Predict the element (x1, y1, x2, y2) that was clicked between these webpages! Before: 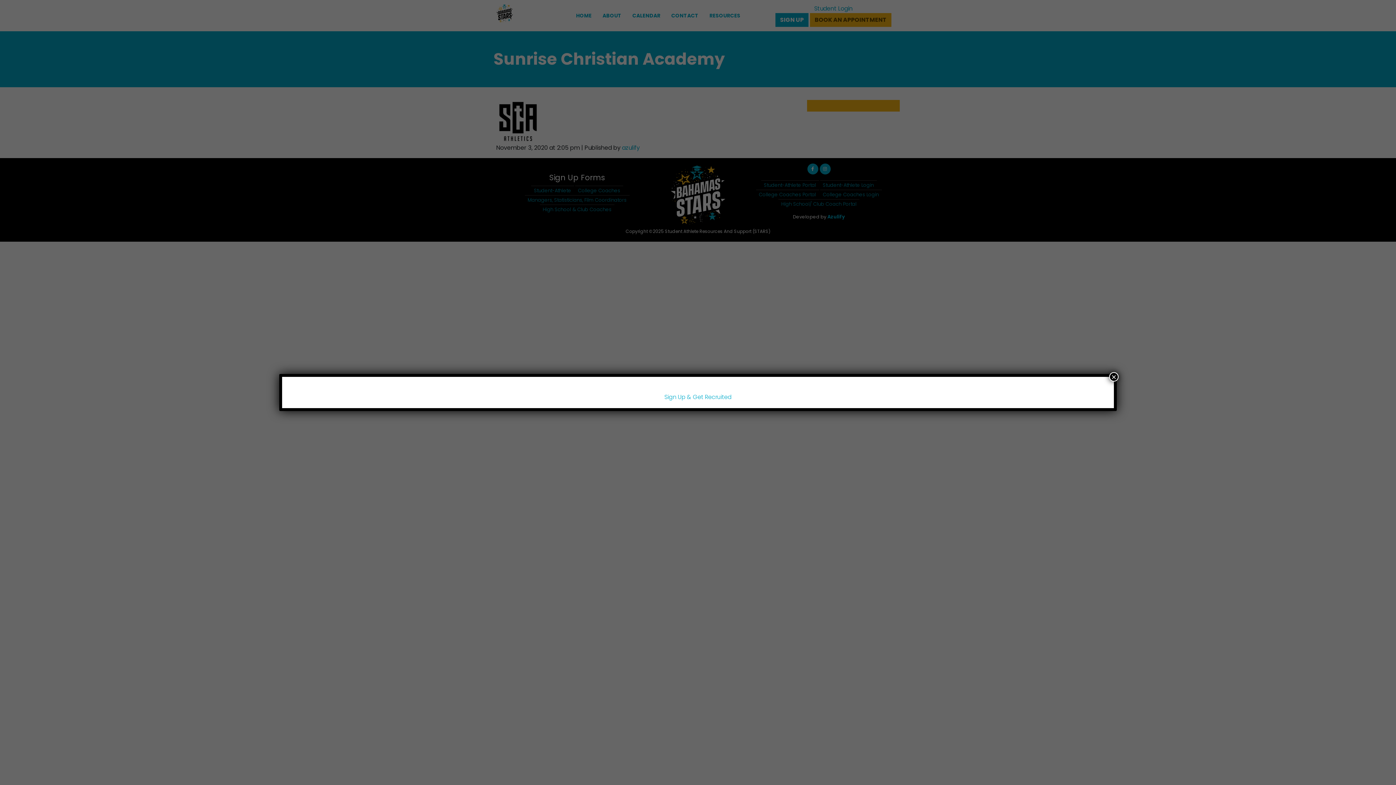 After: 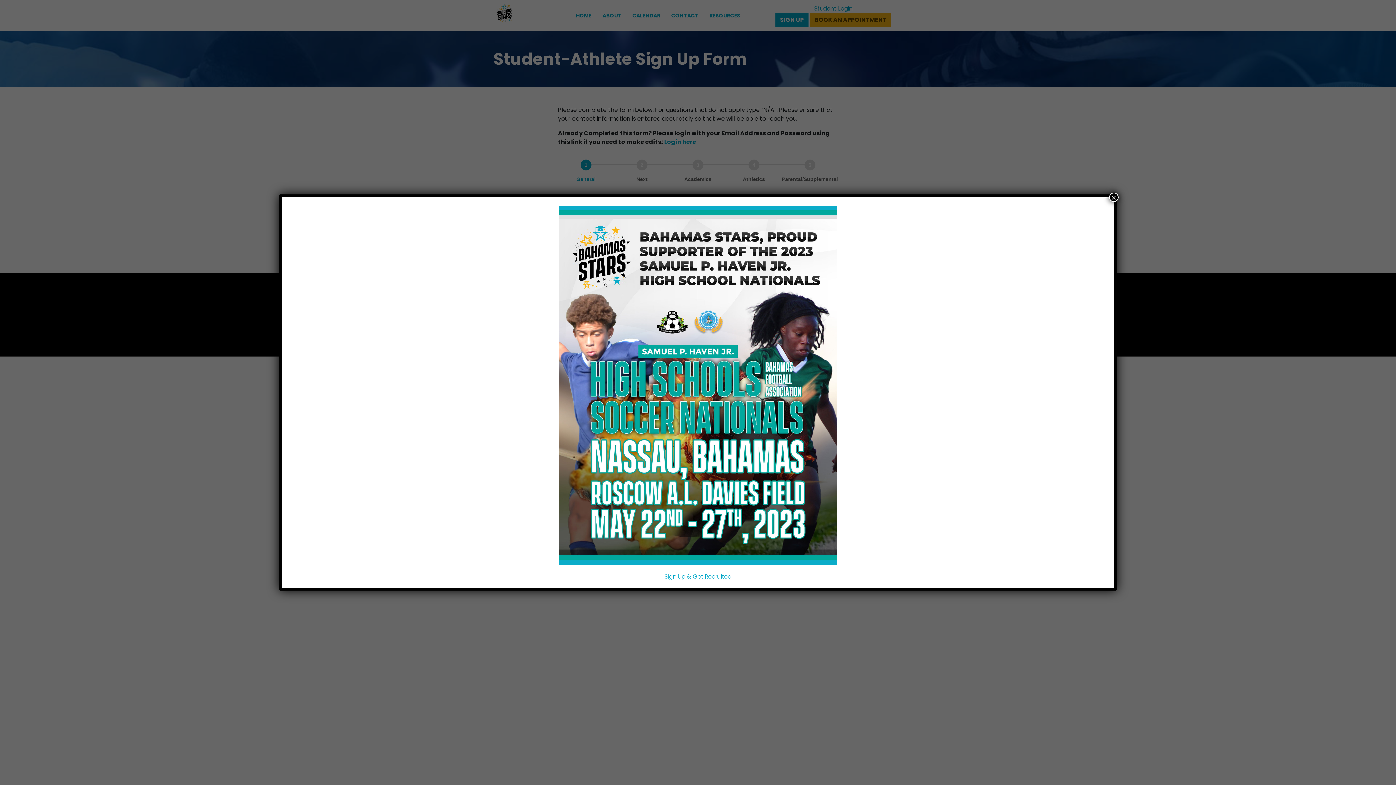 Action: bbox: (664, 393, 731, 401) label: Sign Up & Get Recruited